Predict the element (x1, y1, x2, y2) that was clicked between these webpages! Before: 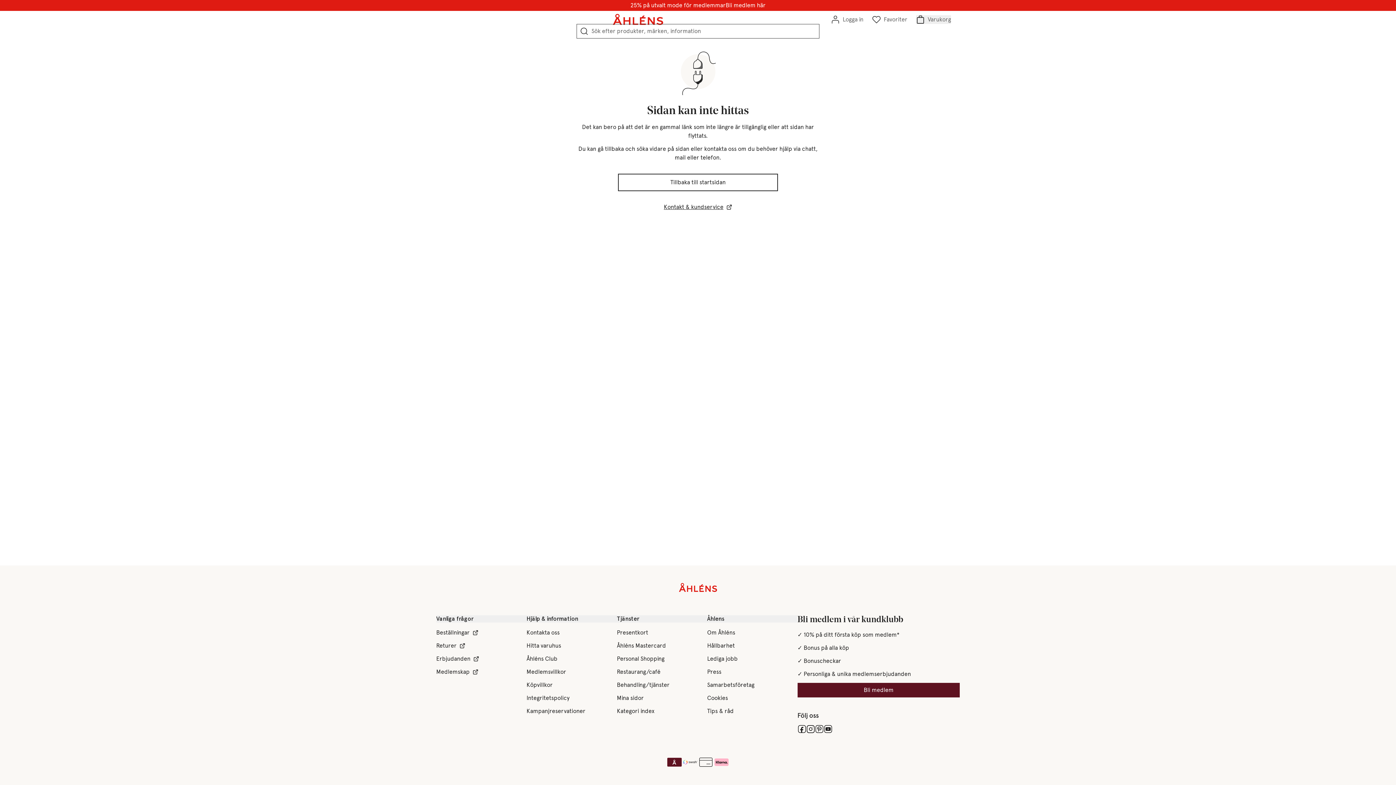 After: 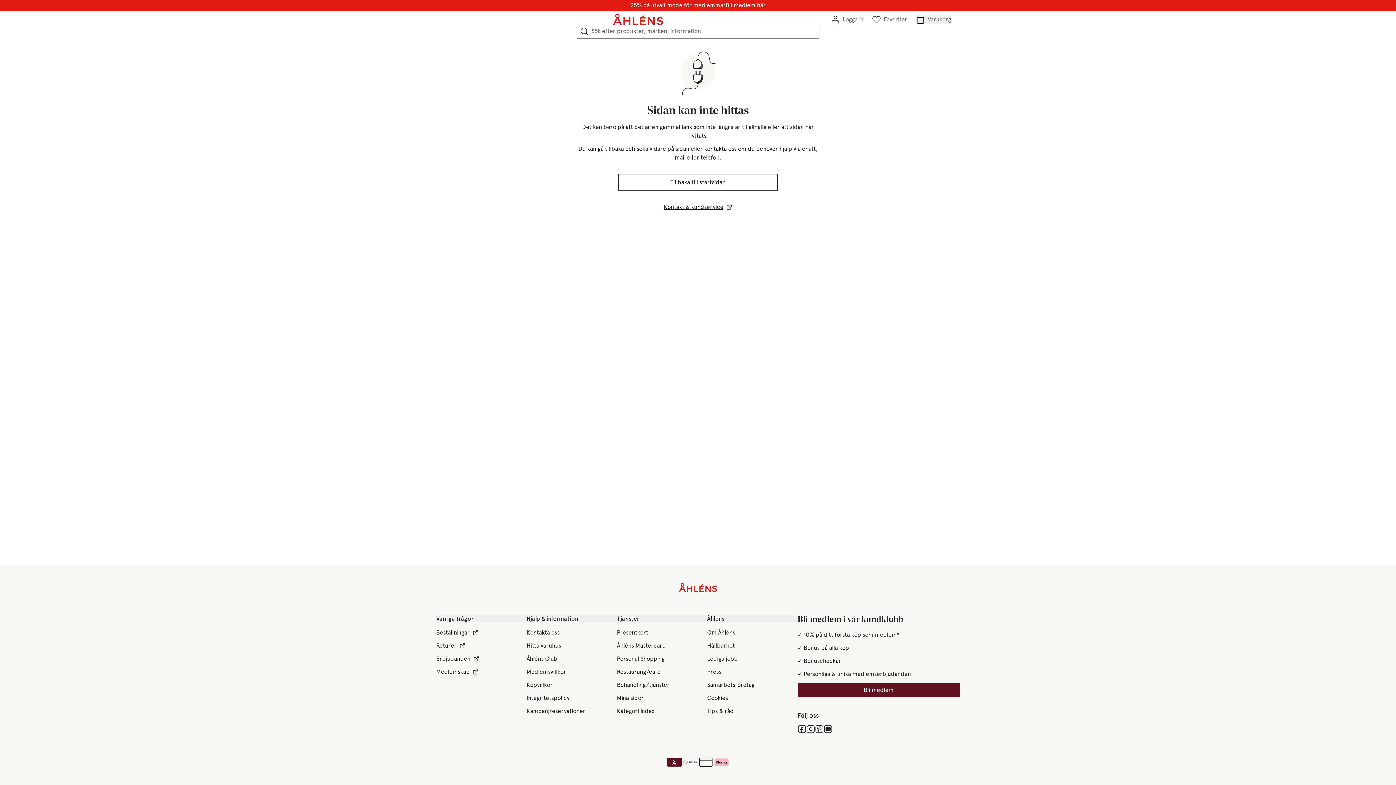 Action: label: Varukorg bbox: (916, 15, 951, 24)